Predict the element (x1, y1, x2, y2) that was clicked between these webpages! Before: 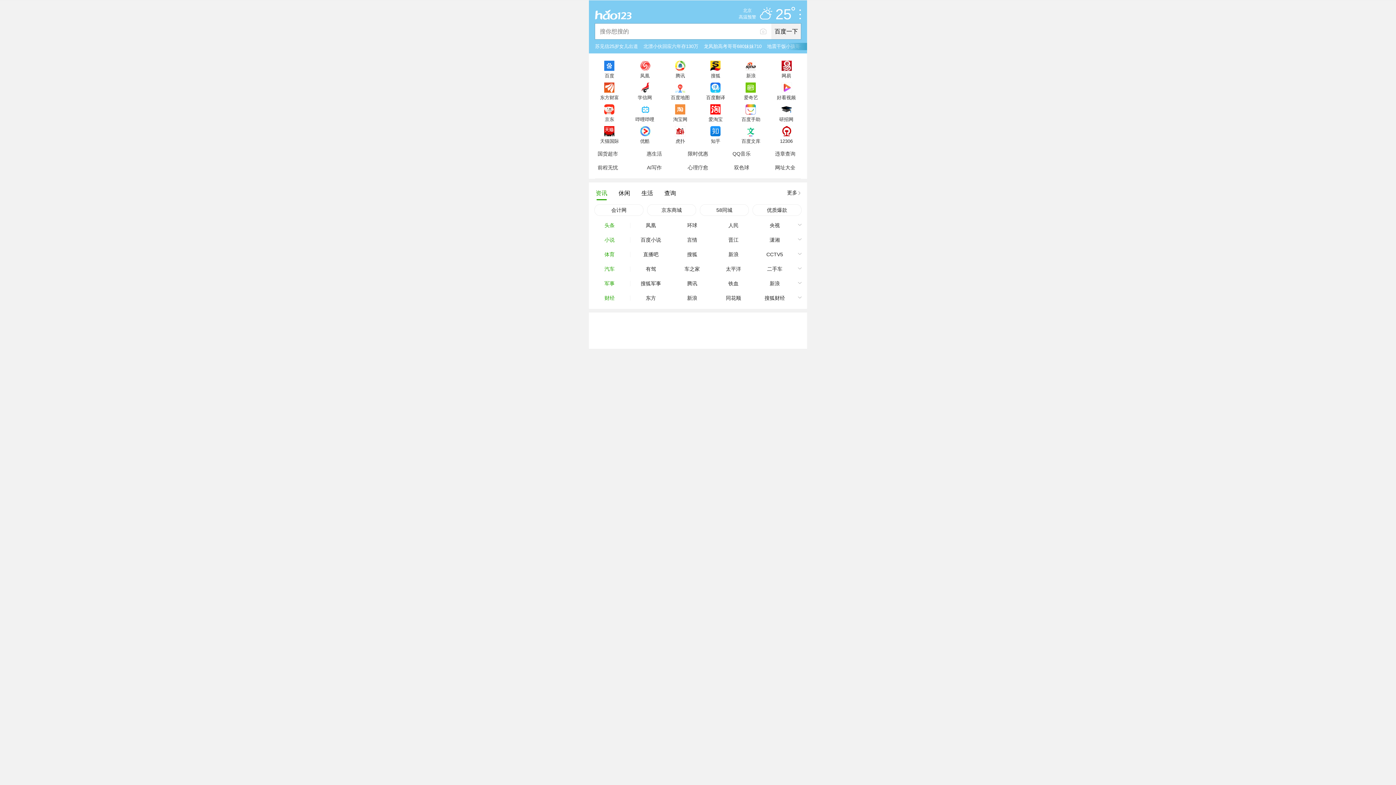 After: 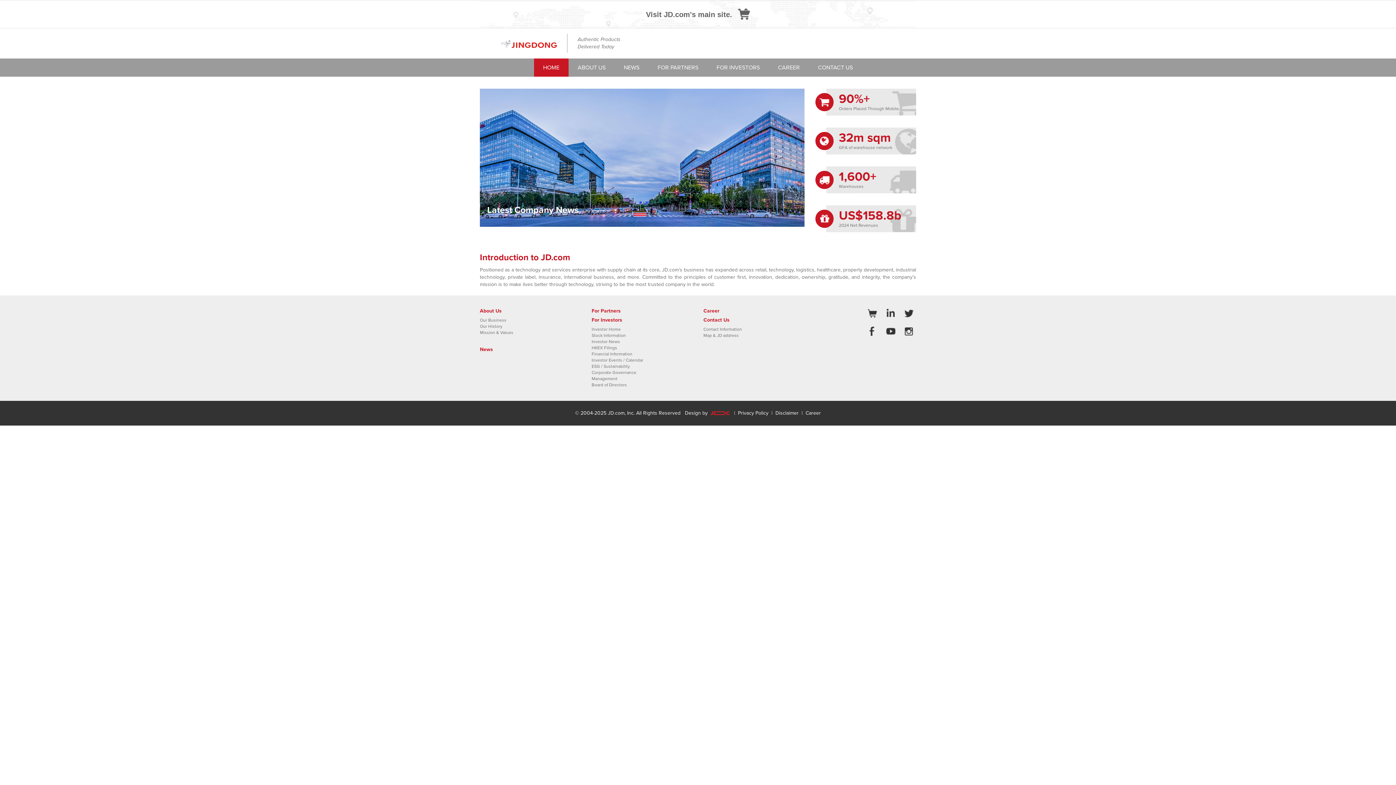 Action: label: 限时优惠 bbox: (676, 147, 720, 161)